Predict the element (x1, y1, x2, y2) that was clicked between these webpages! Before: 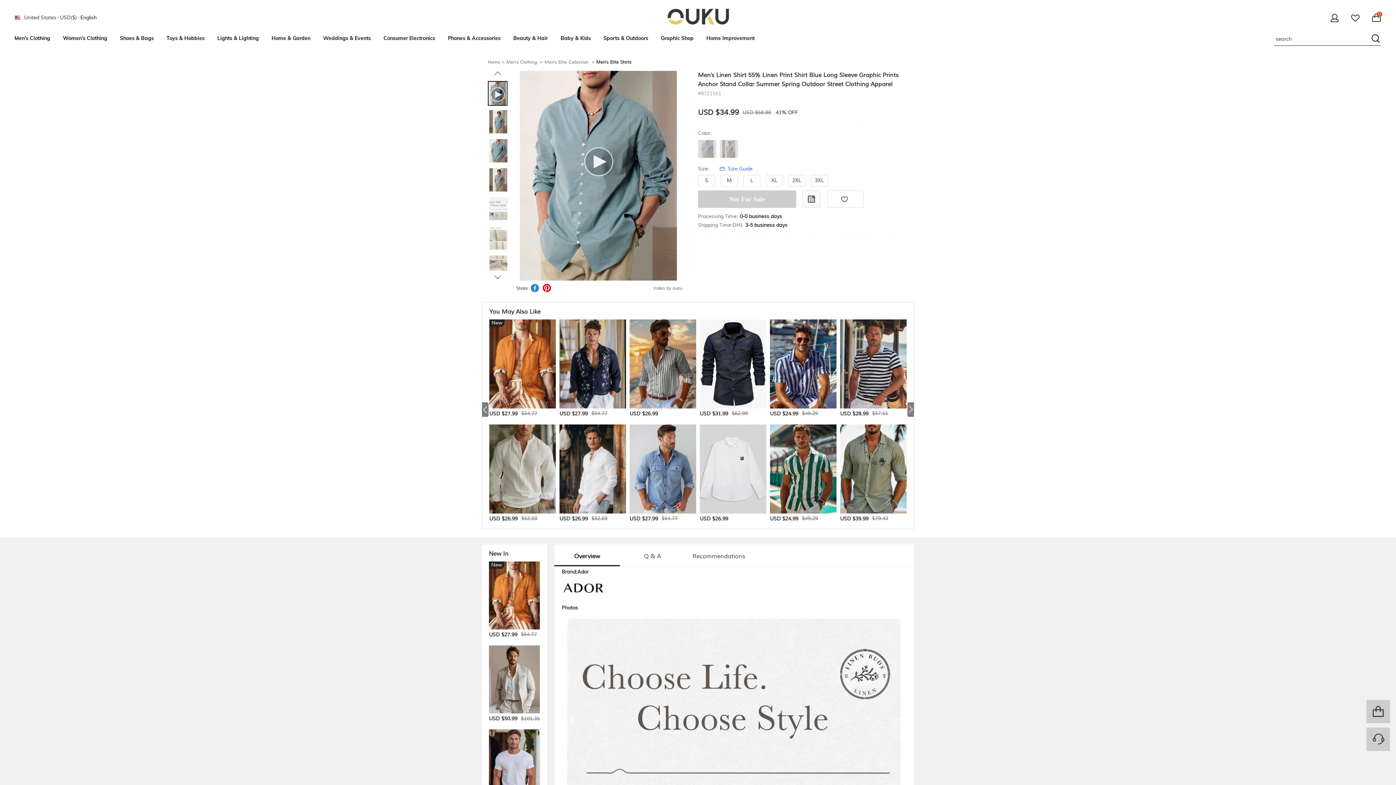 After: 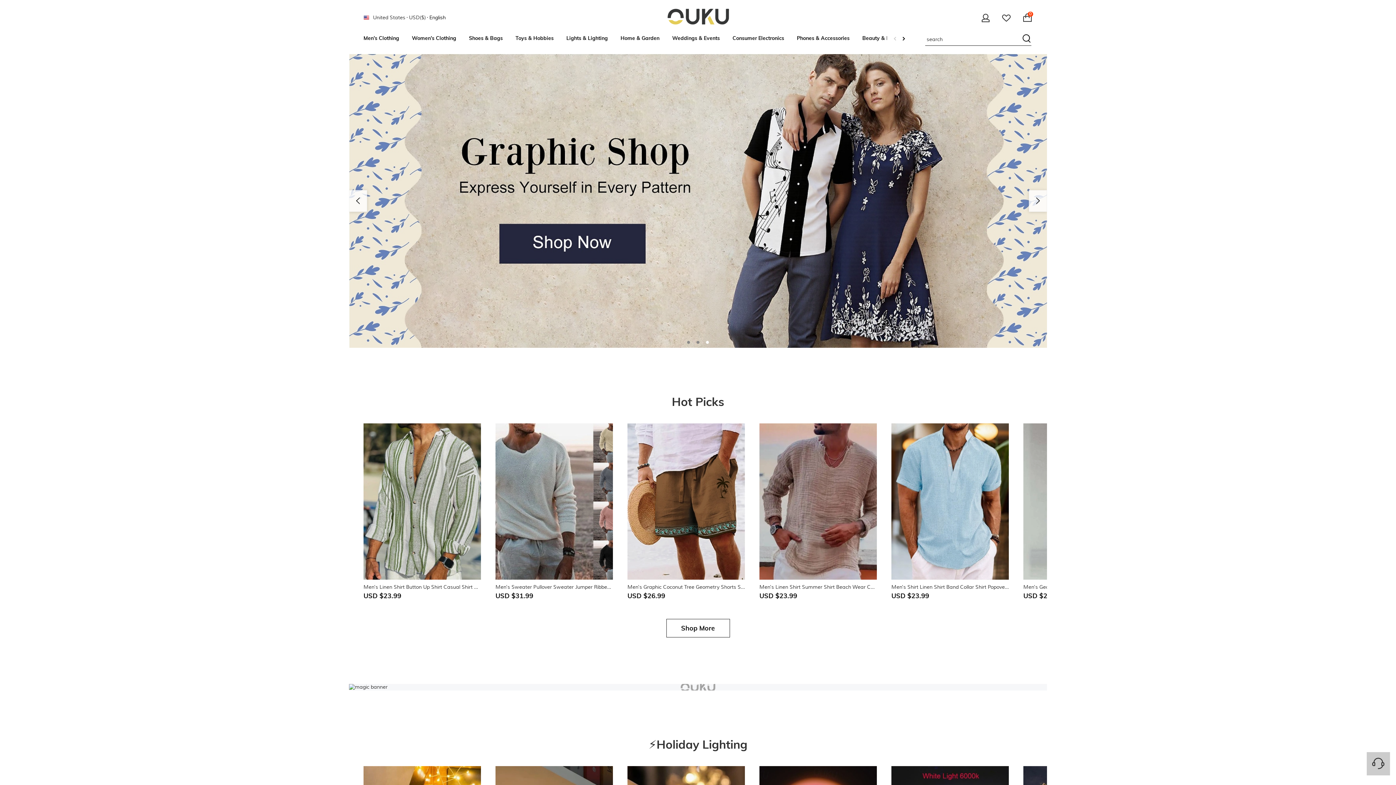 Action: bbox: (488, 57, 506, 66) label: Home>